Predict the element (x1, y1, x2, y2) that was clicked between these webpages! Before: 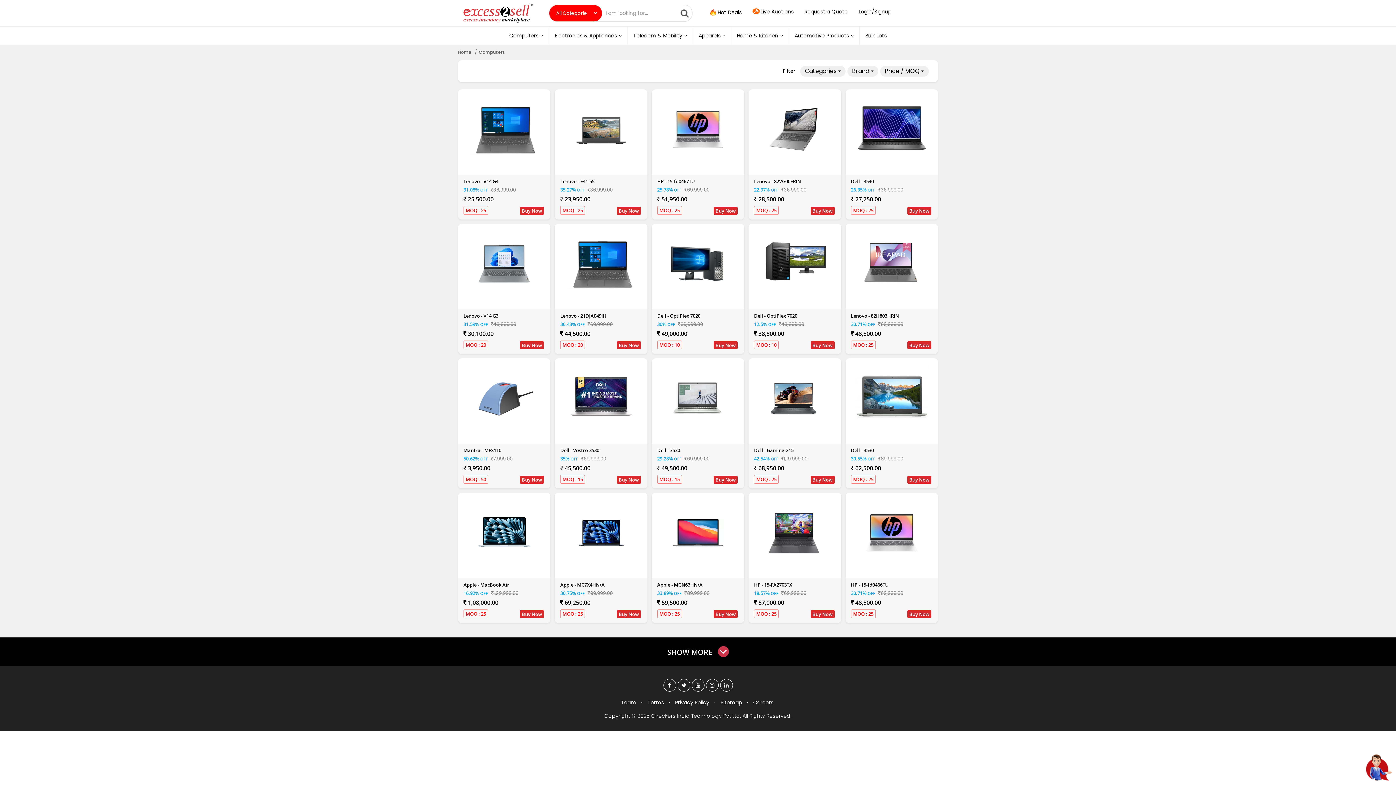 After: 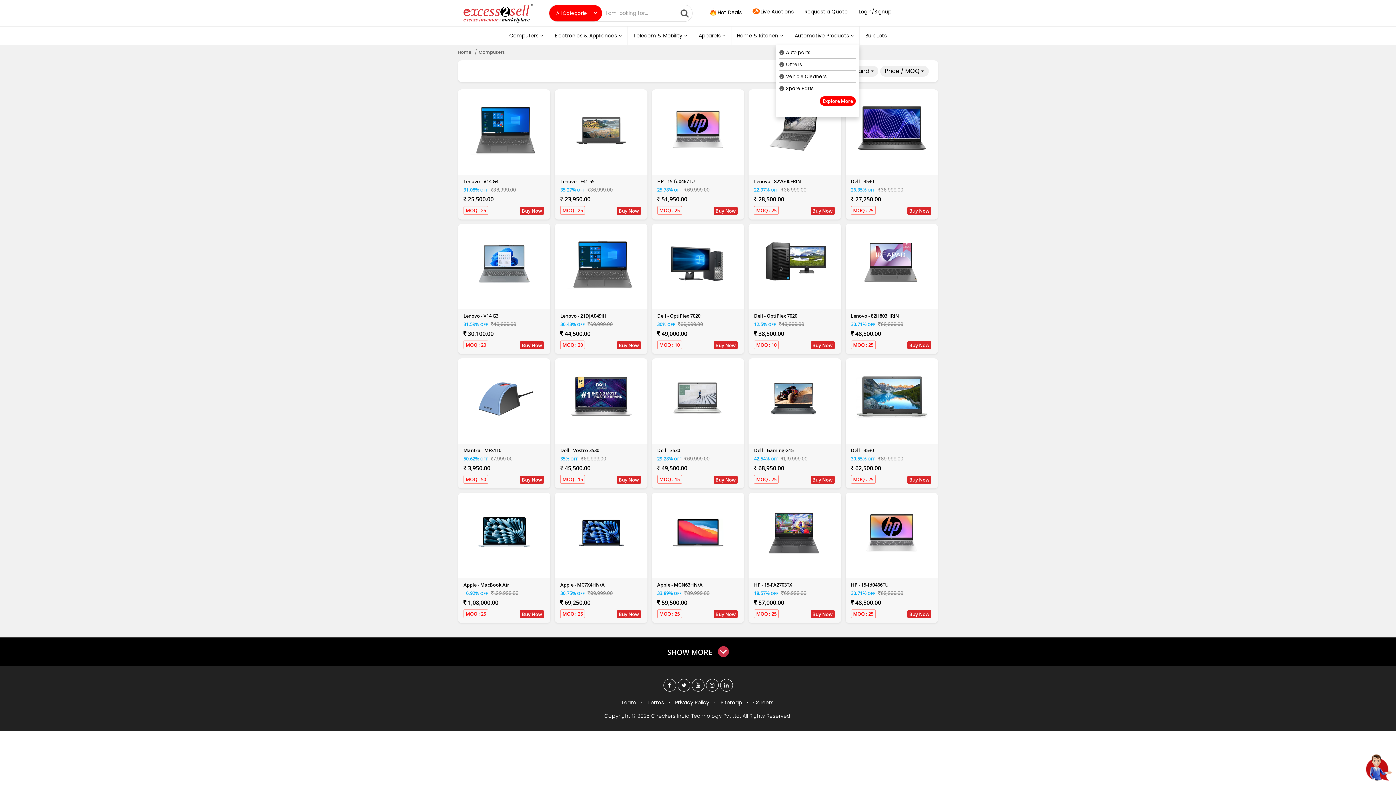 Action: label: Automotive Products bbox: (789, 26, 859, 44)